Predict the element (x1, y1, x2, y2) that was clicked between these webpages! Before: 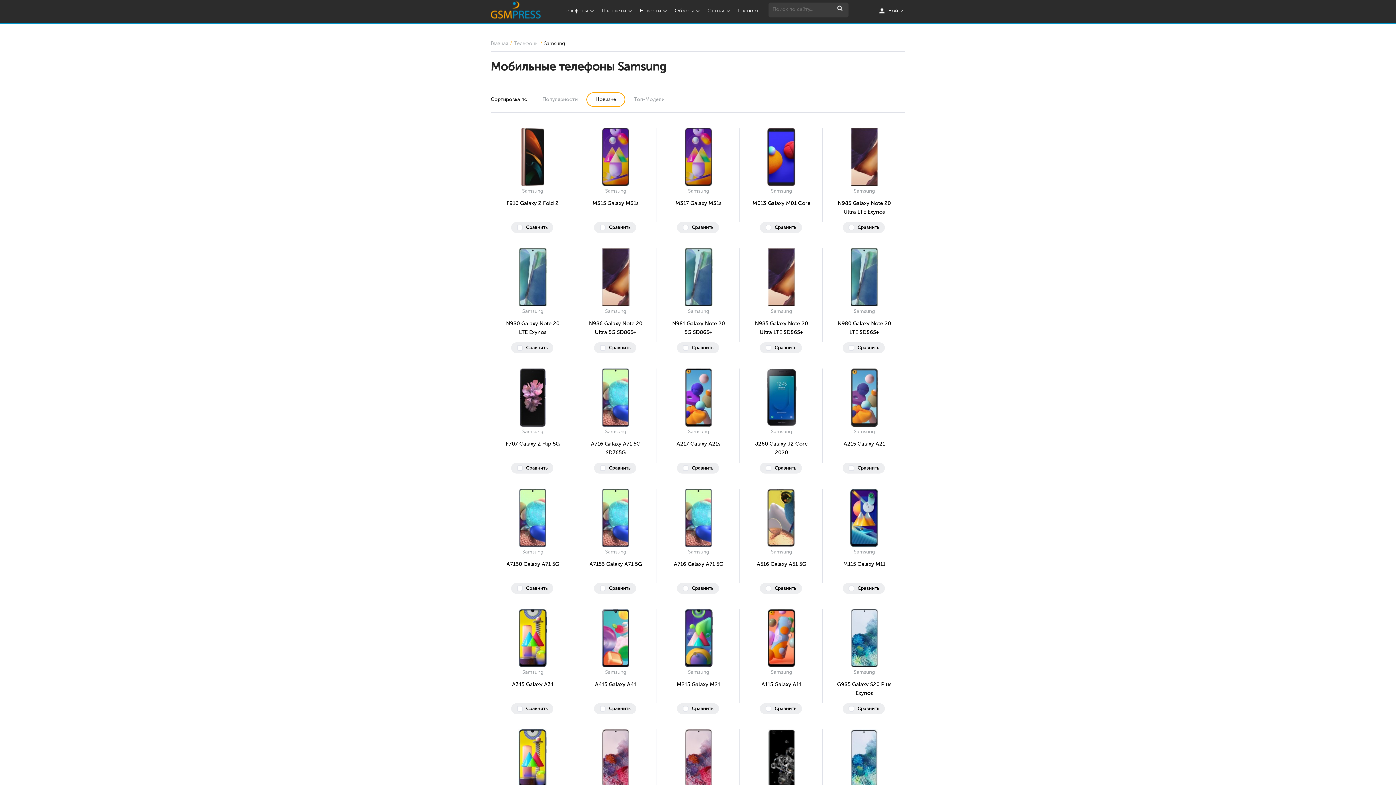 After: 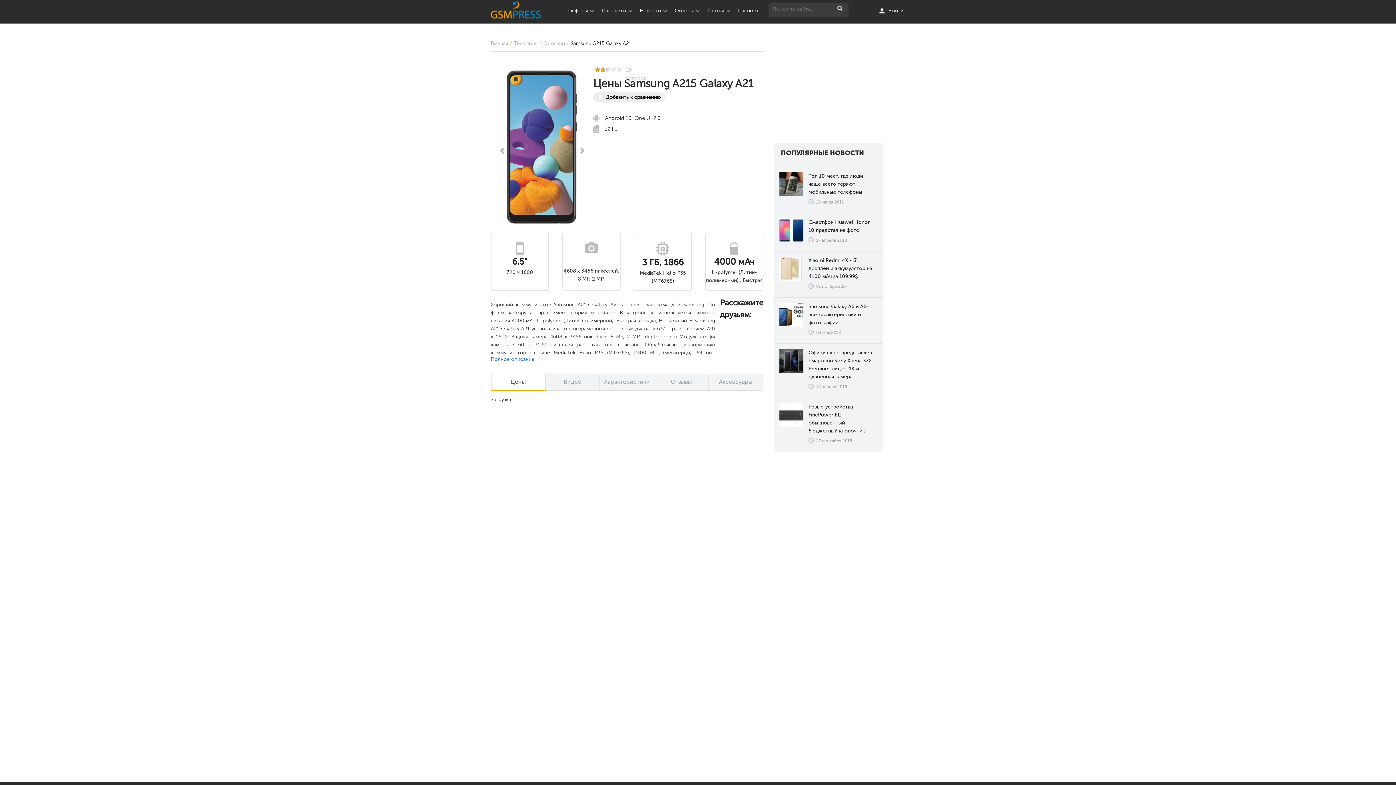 Action: bbox: (822, 368, 906, 462) label: Samsung

A215 Galaxy A21